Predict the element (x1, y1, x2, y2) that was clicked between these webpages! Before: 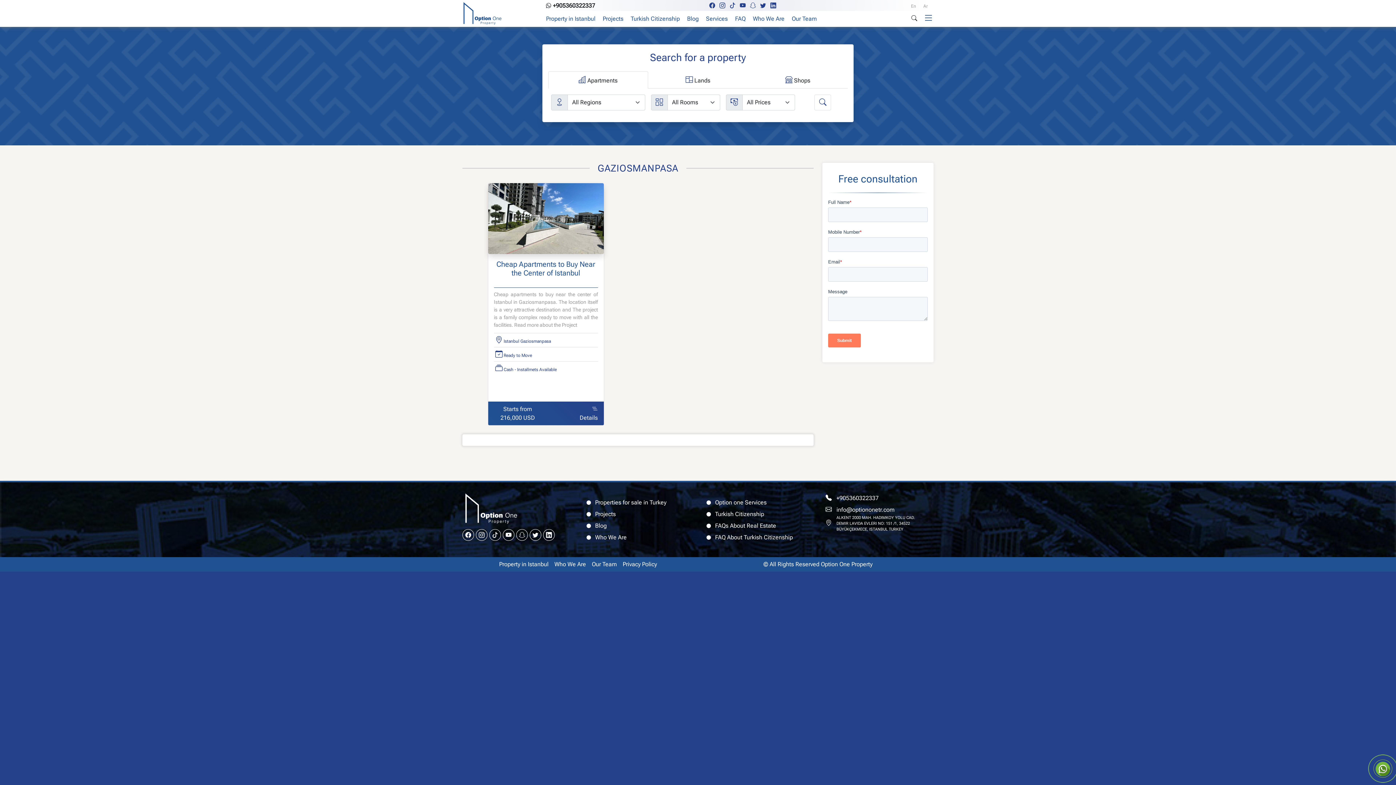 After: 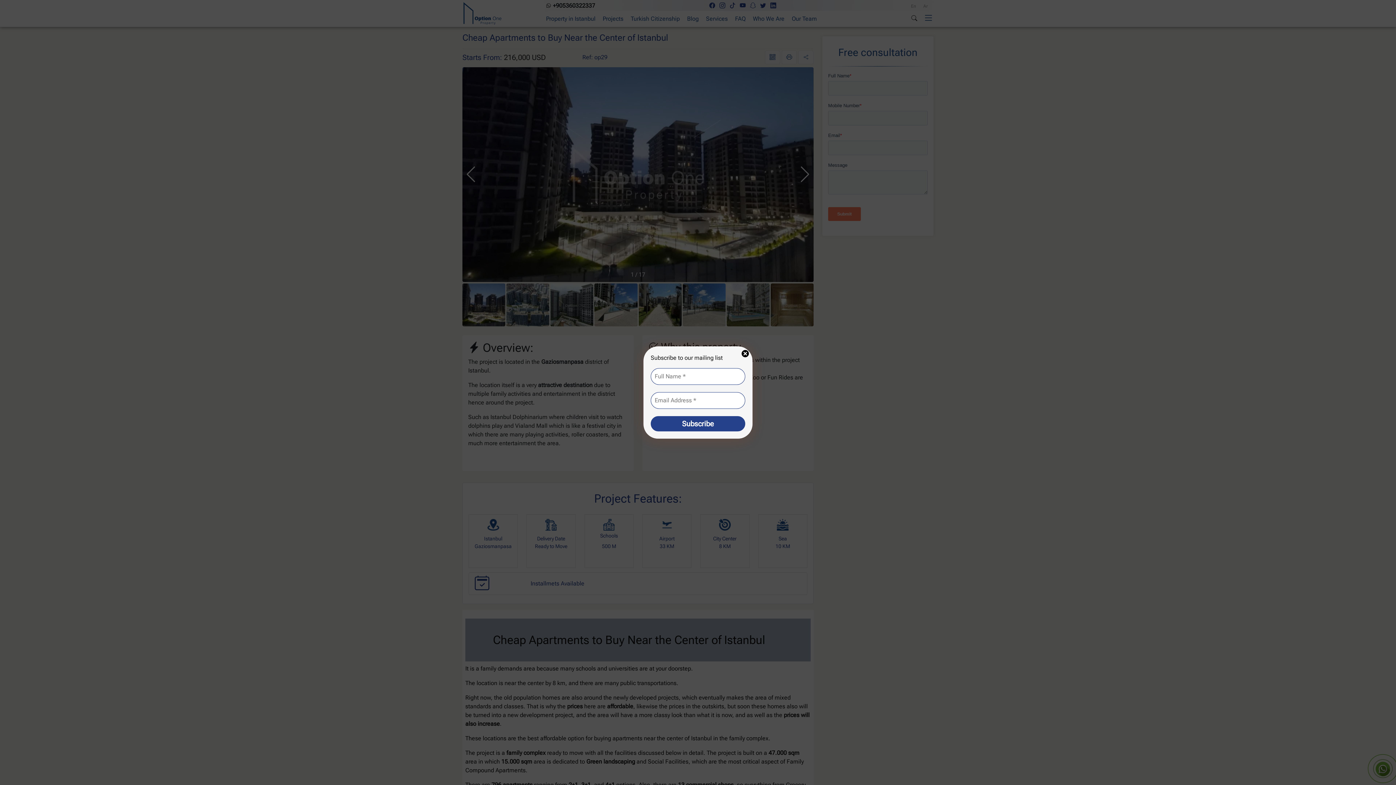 Action: label: Cheap Apartments to Buy Near the Center of Istanbul bbox: (494, 259, 598, 287)